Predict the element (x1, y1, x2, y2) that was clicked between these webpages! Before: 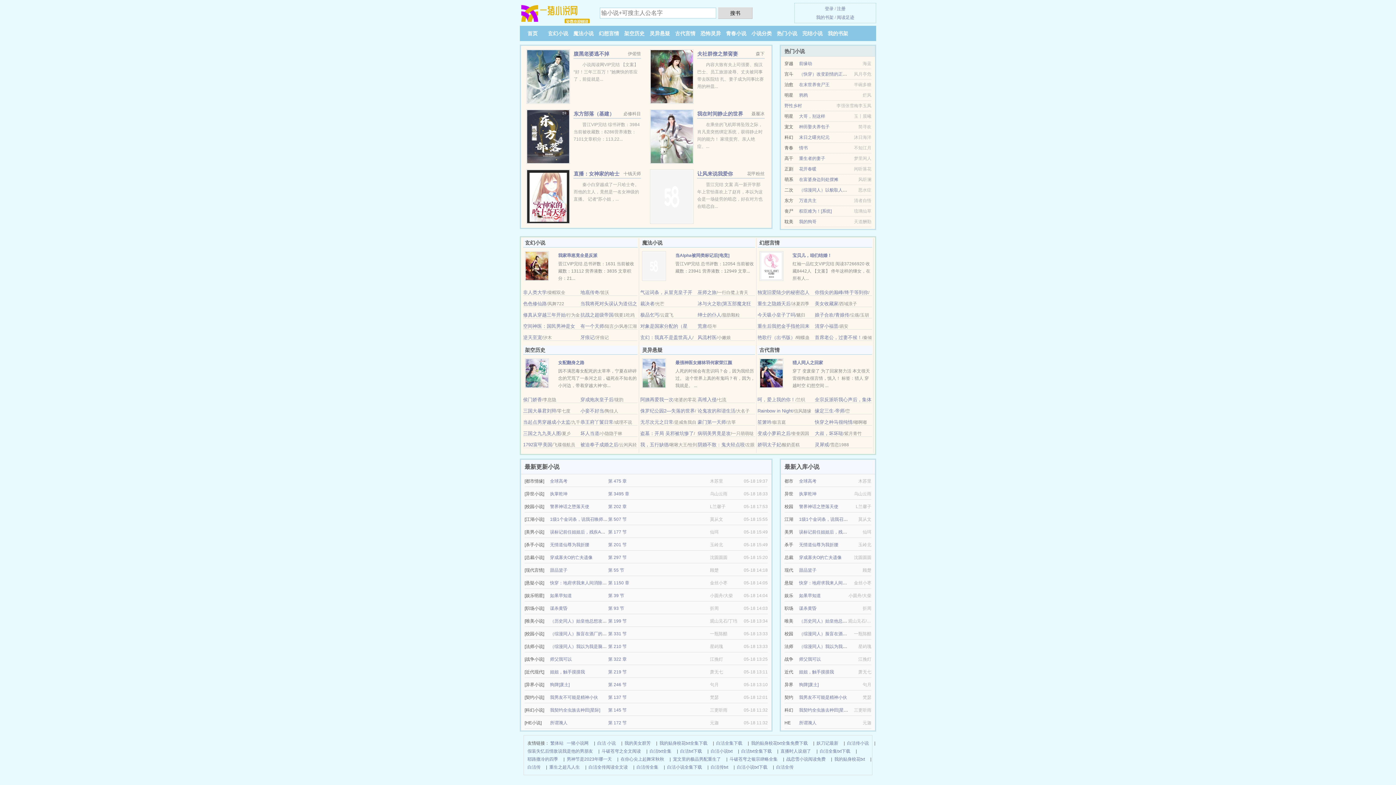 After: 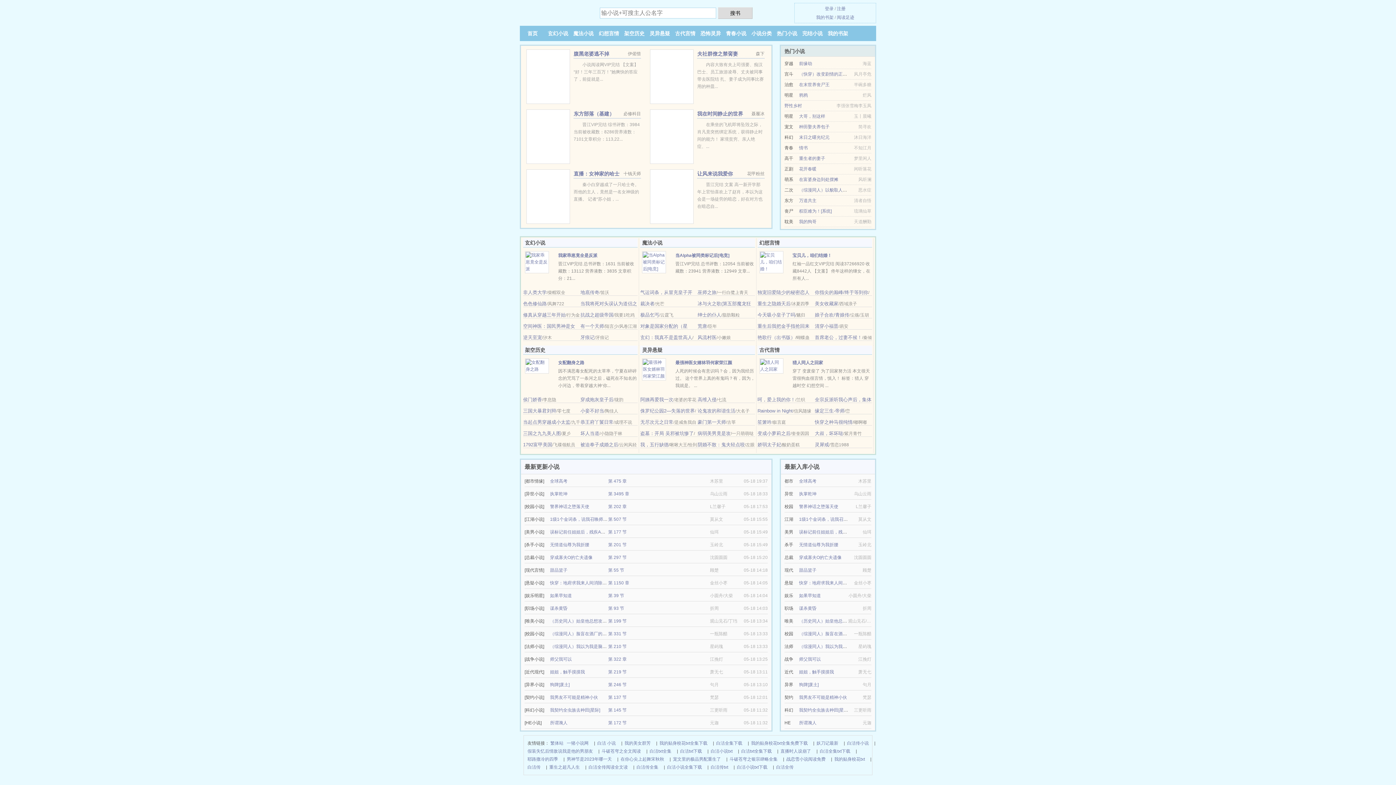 Action: bbox: (799, 208, 832, 213) label: 权臣难为！[系统]